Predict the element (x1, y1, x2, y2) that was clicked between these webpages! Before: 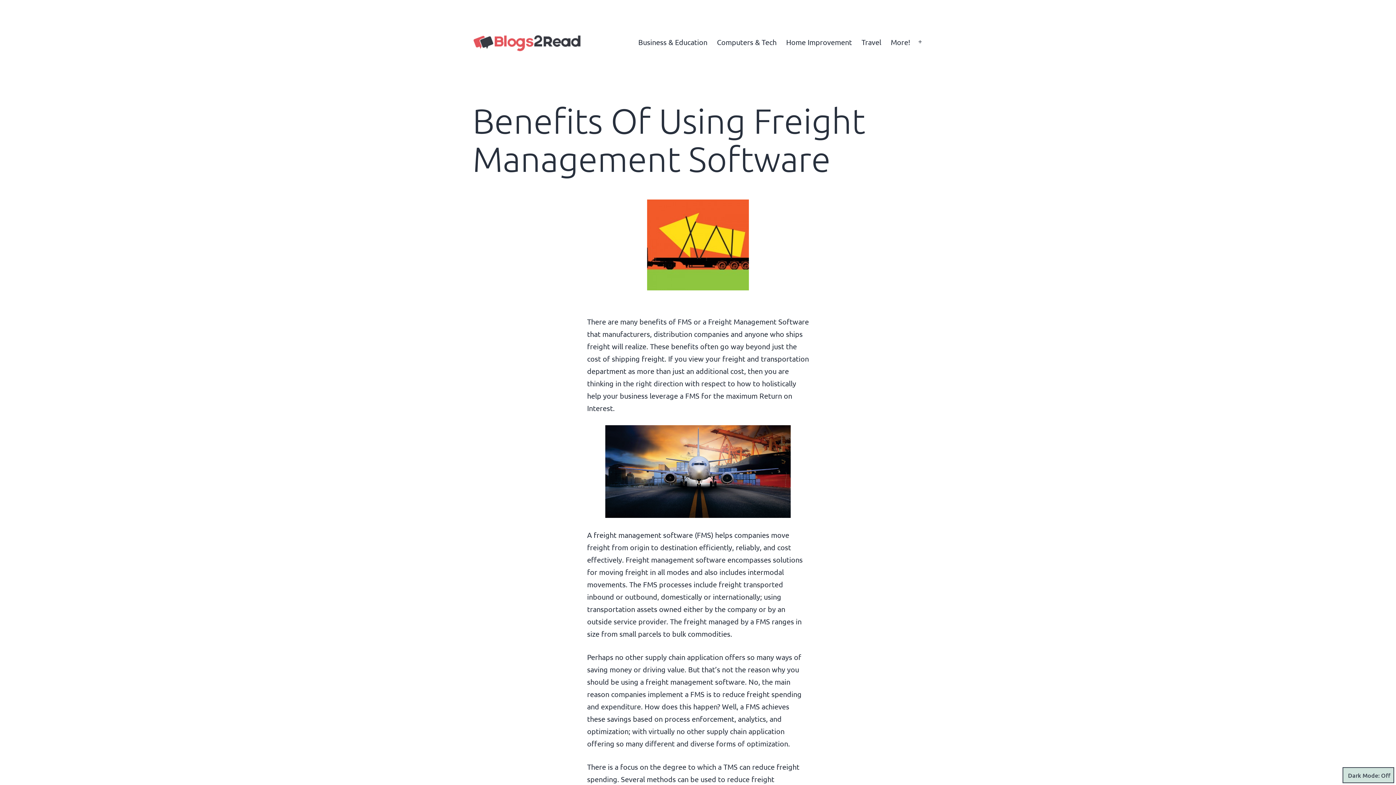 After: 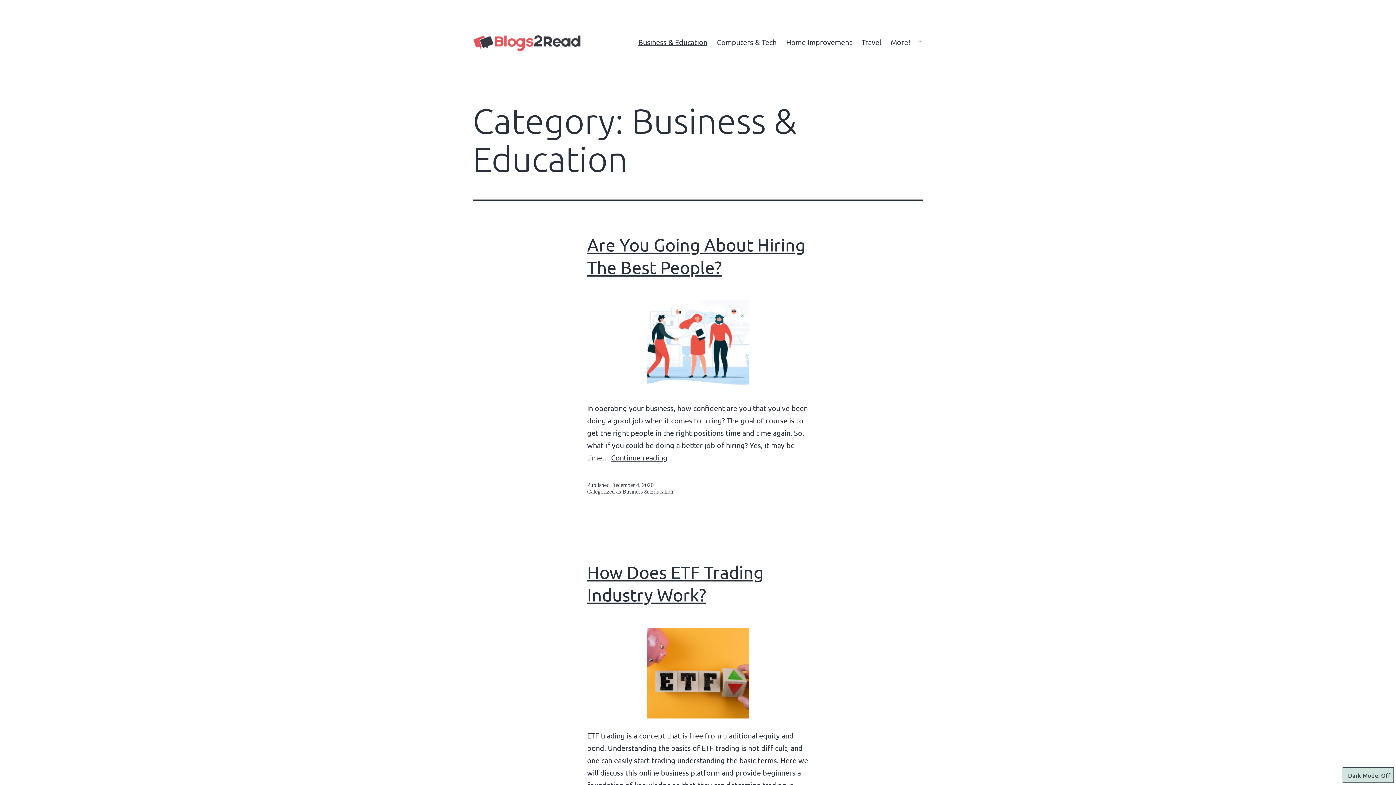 Action: label: Business & Education bbox: (633, 32, 712, 51)